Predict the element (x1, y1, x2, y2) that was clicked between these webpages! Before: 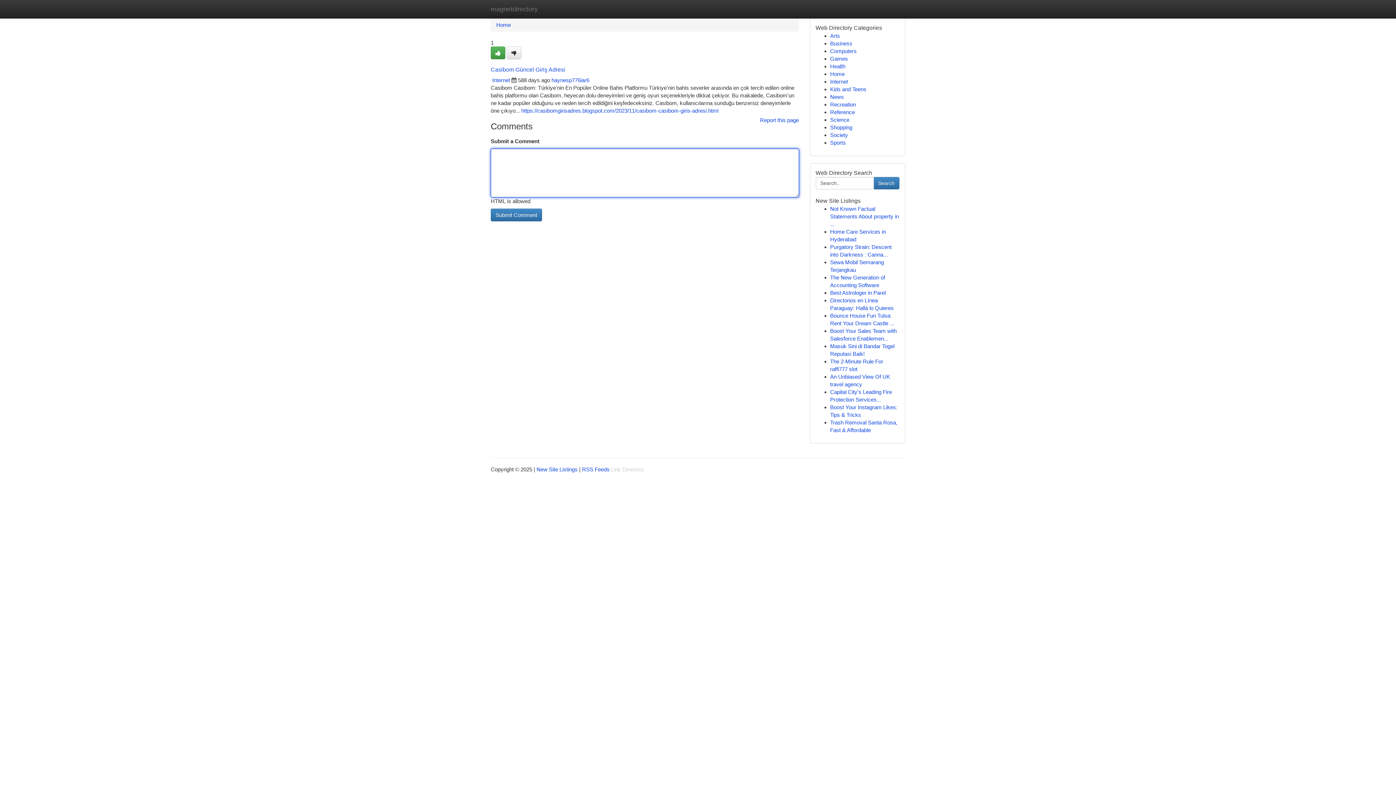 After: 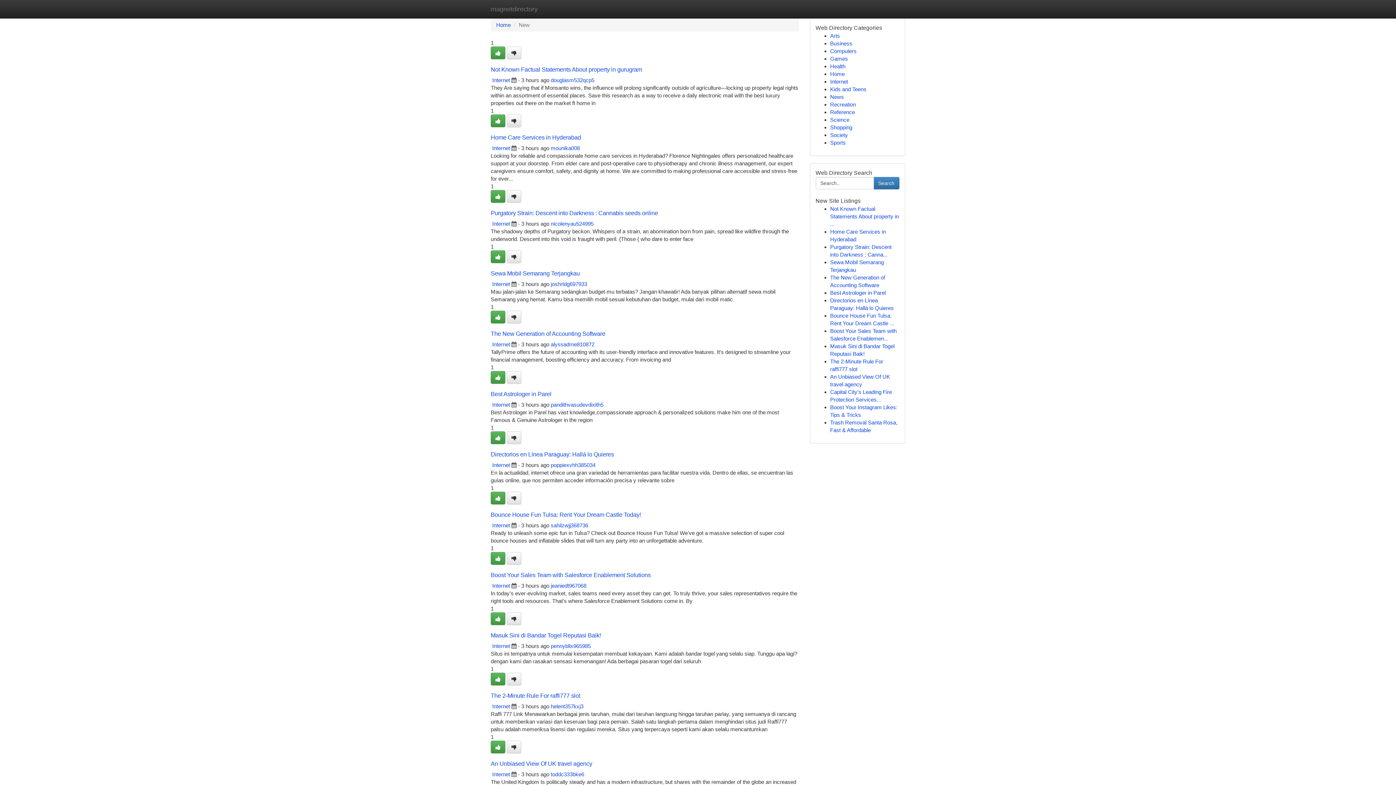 Action: bbox: (536, 466, 577, 472) label: New Site Listings